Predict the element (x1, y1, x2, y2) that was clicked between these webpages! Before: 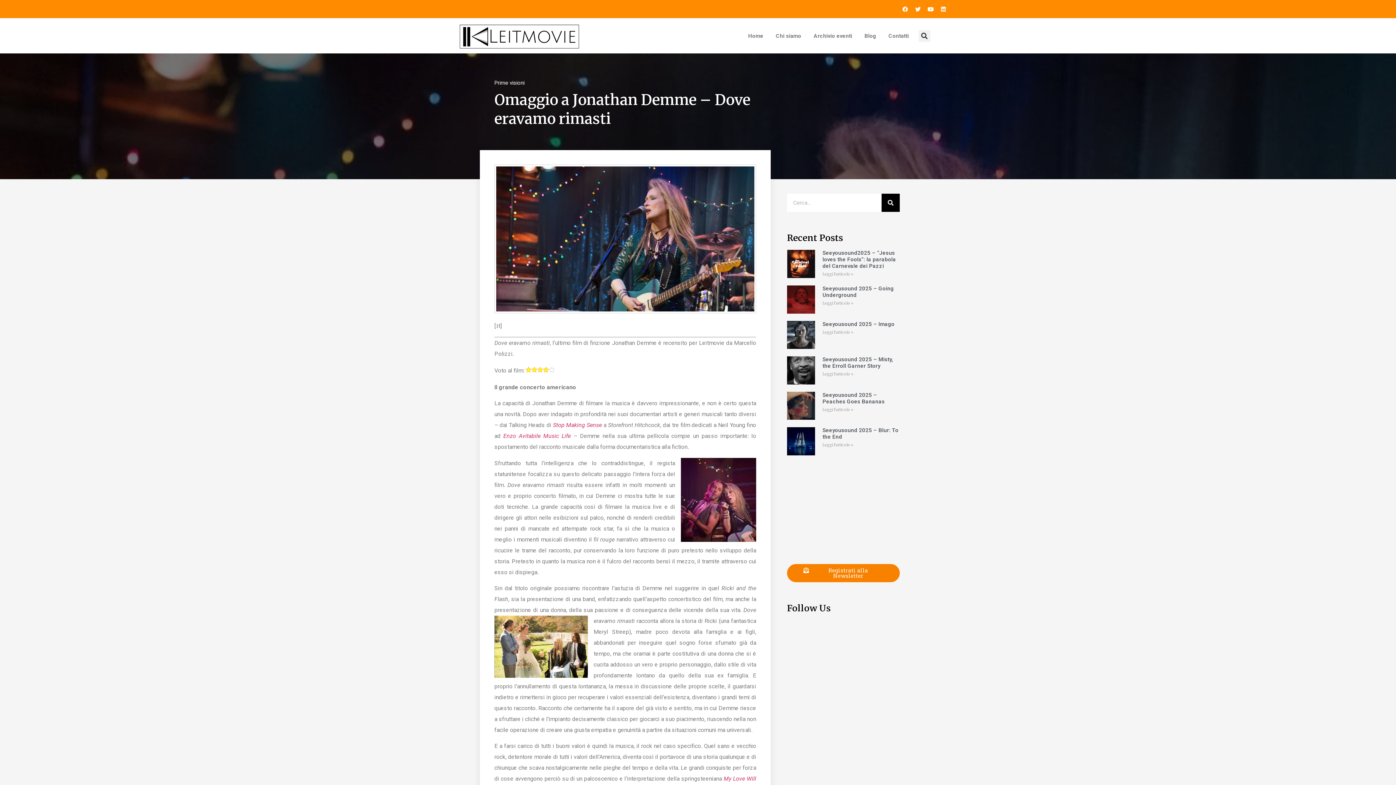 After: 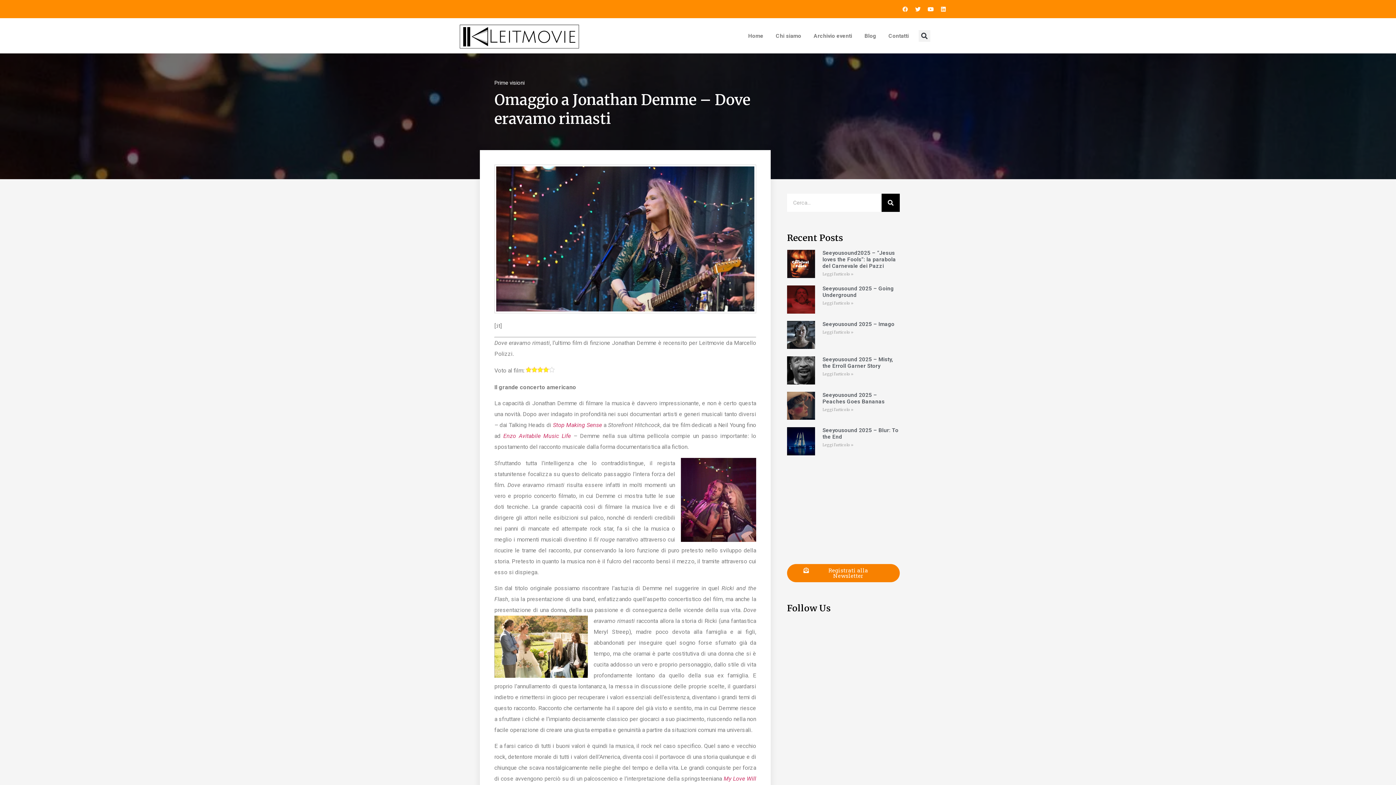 Action: label: Facebook bbox: (899, 3, 910, 14)